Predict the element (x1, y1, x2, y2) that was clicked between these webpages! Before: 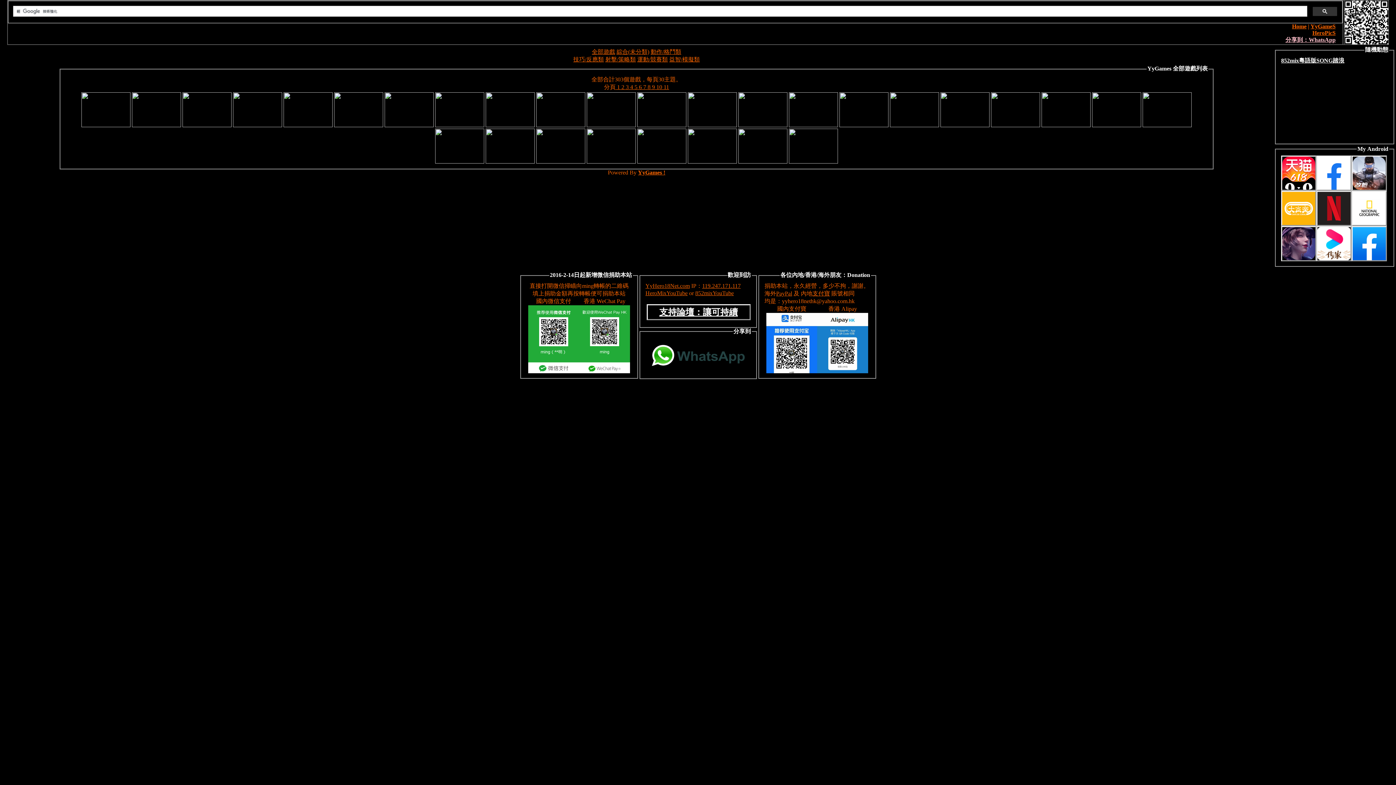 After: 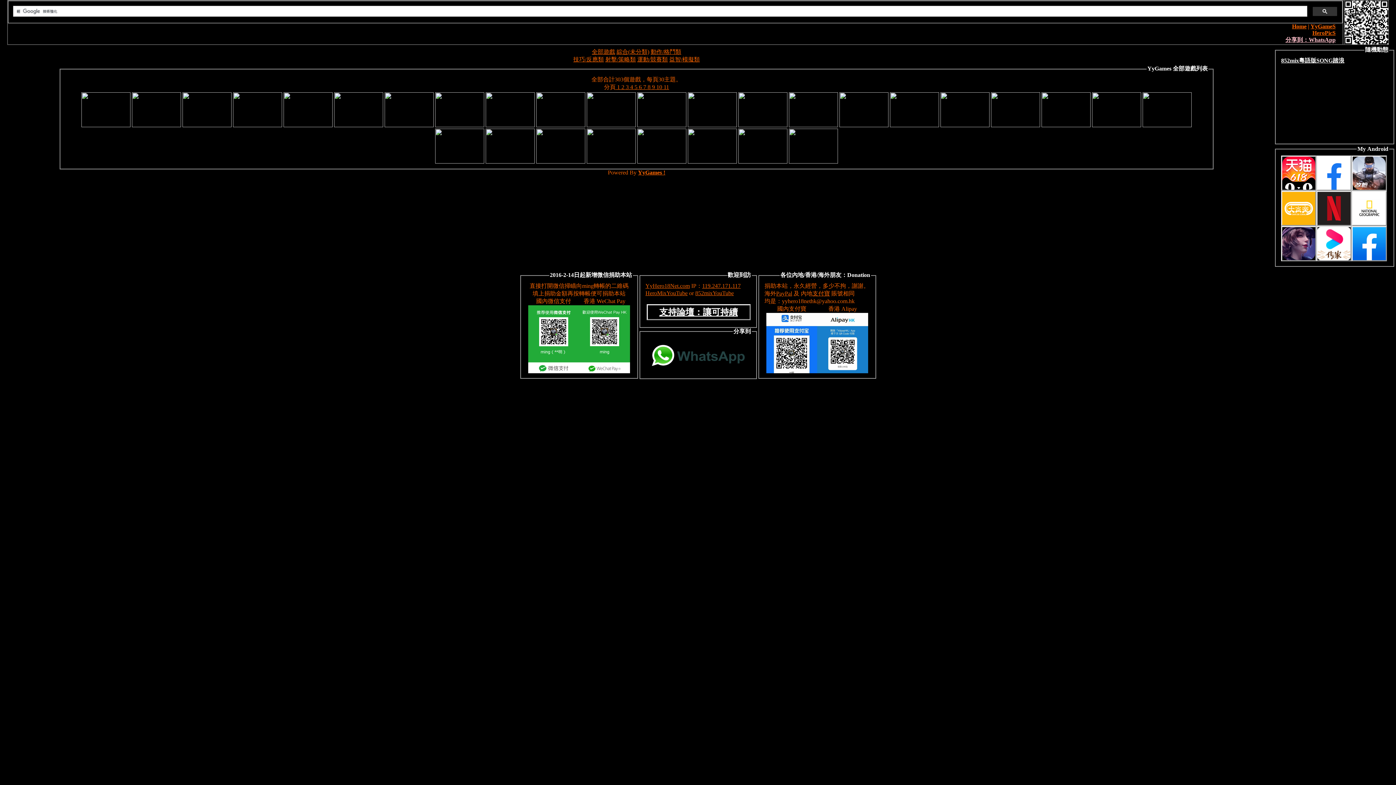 Action: bbox: (789, 158, 838, 164)